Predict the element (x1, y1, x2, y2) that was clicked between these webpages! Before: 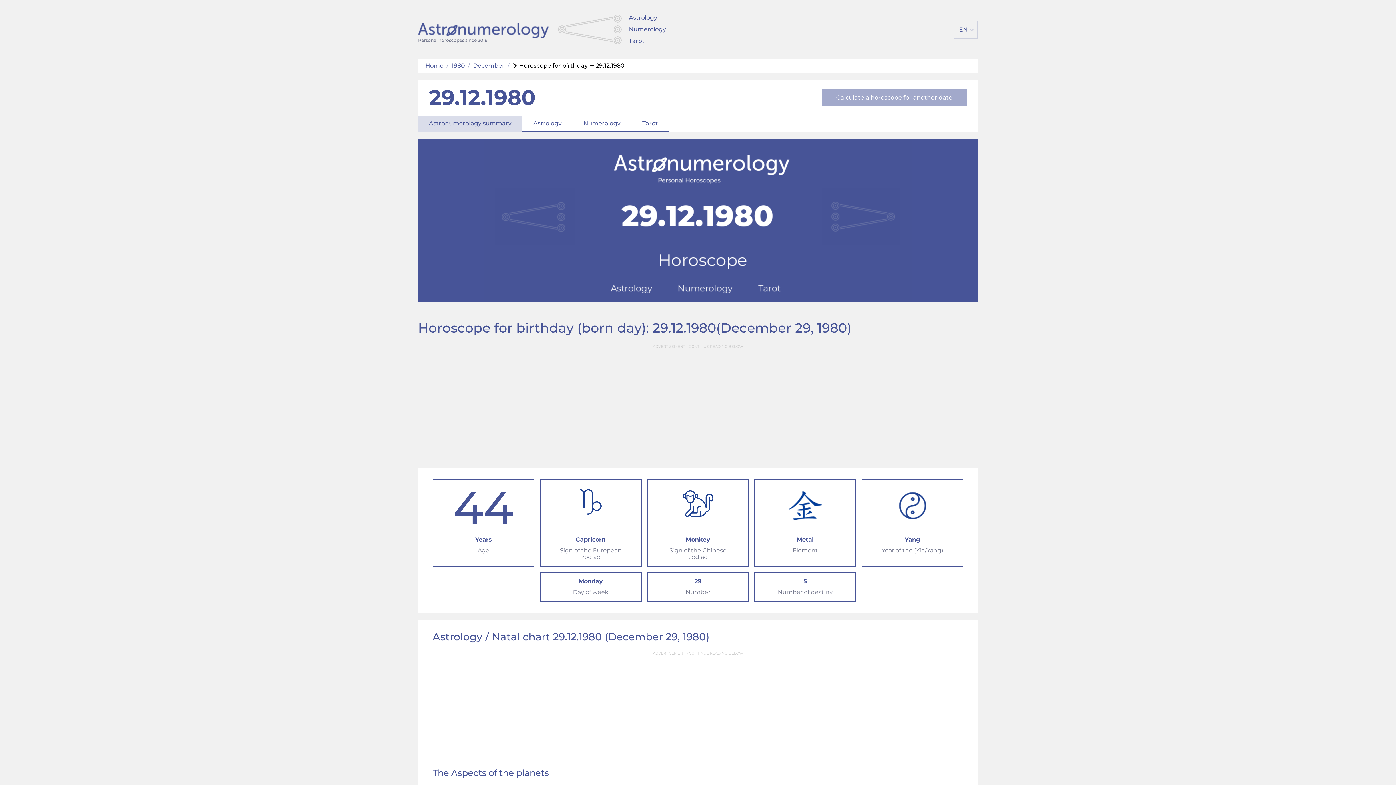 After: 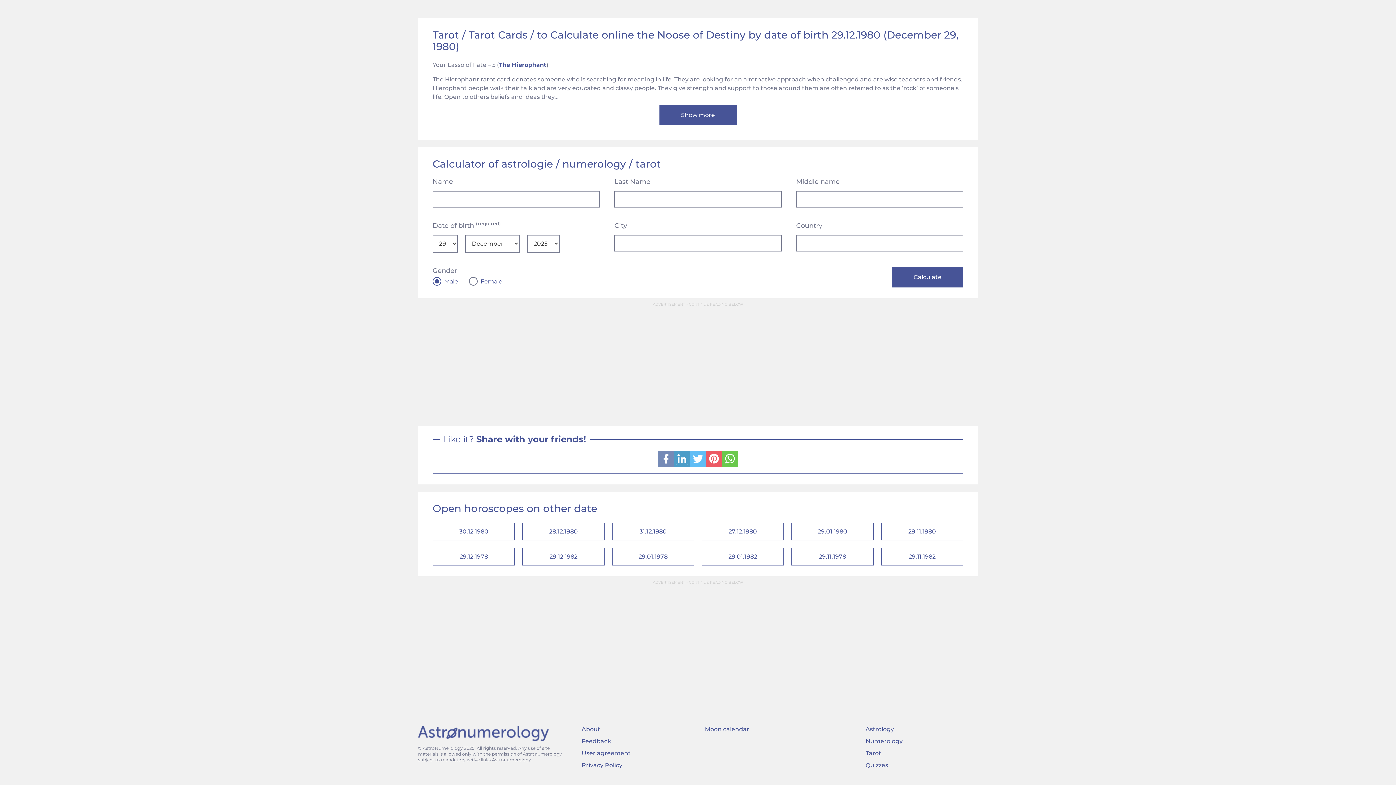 Action: bbox: (631, 115, 669, 131) label: Tarot